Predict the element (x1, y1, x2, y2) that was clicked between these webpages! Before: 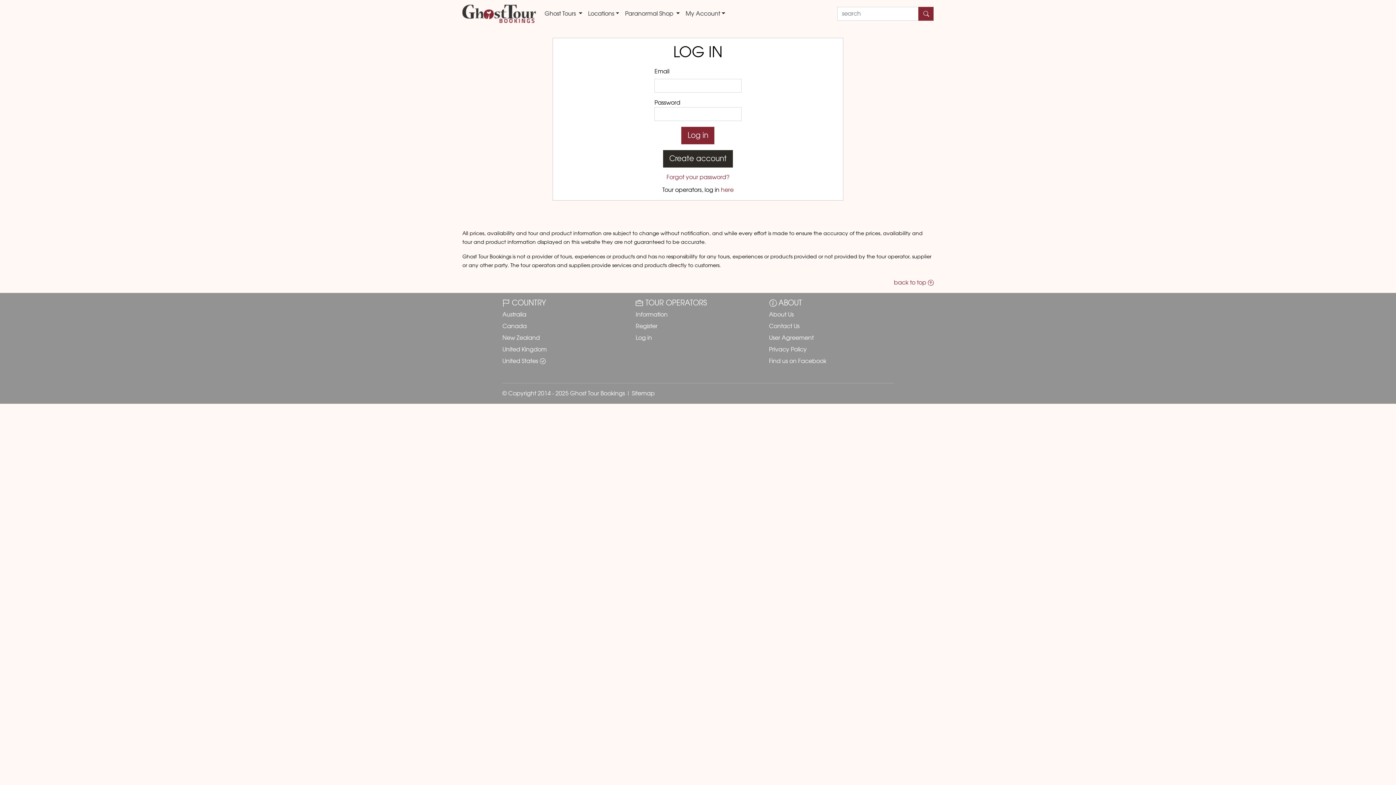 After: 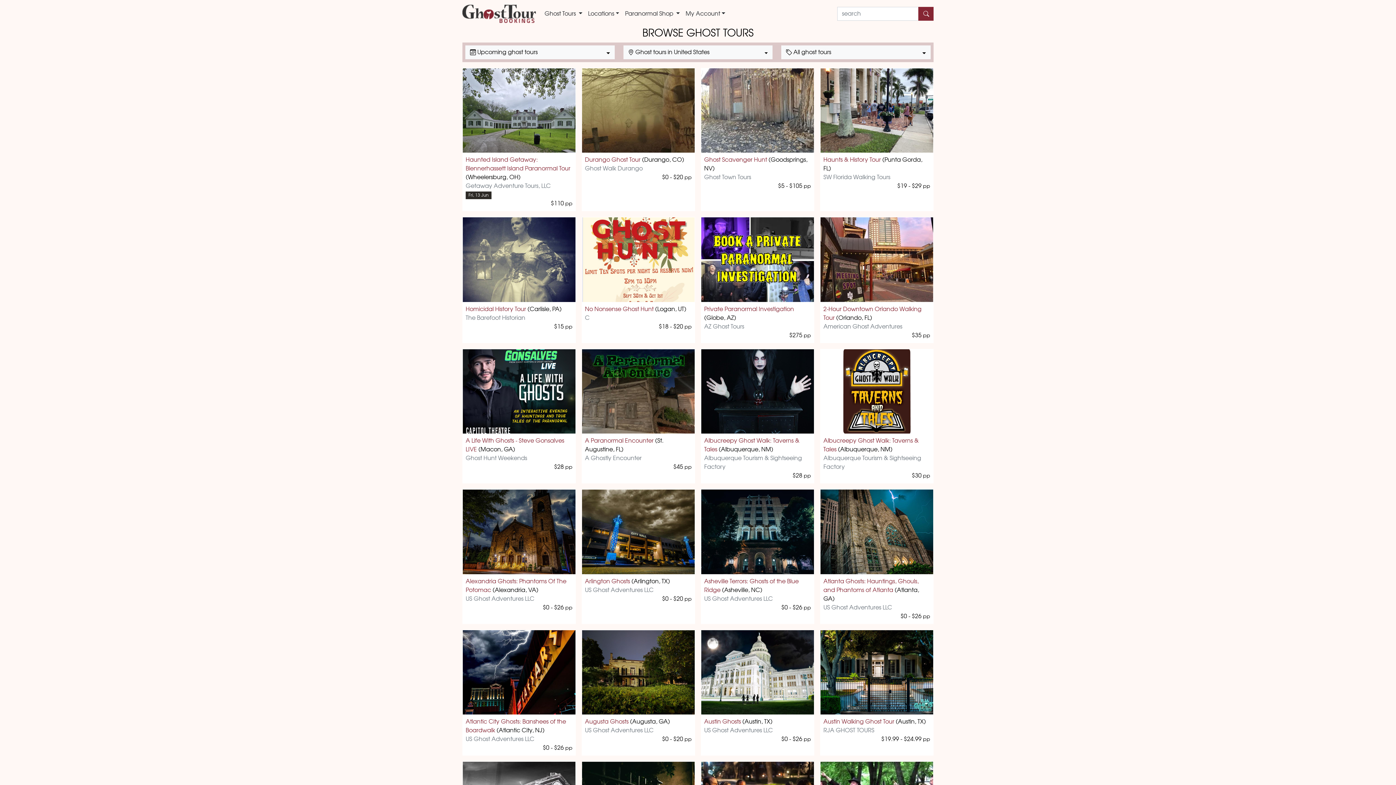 Action: label: United States bbox: (502, 358, 538, 364)